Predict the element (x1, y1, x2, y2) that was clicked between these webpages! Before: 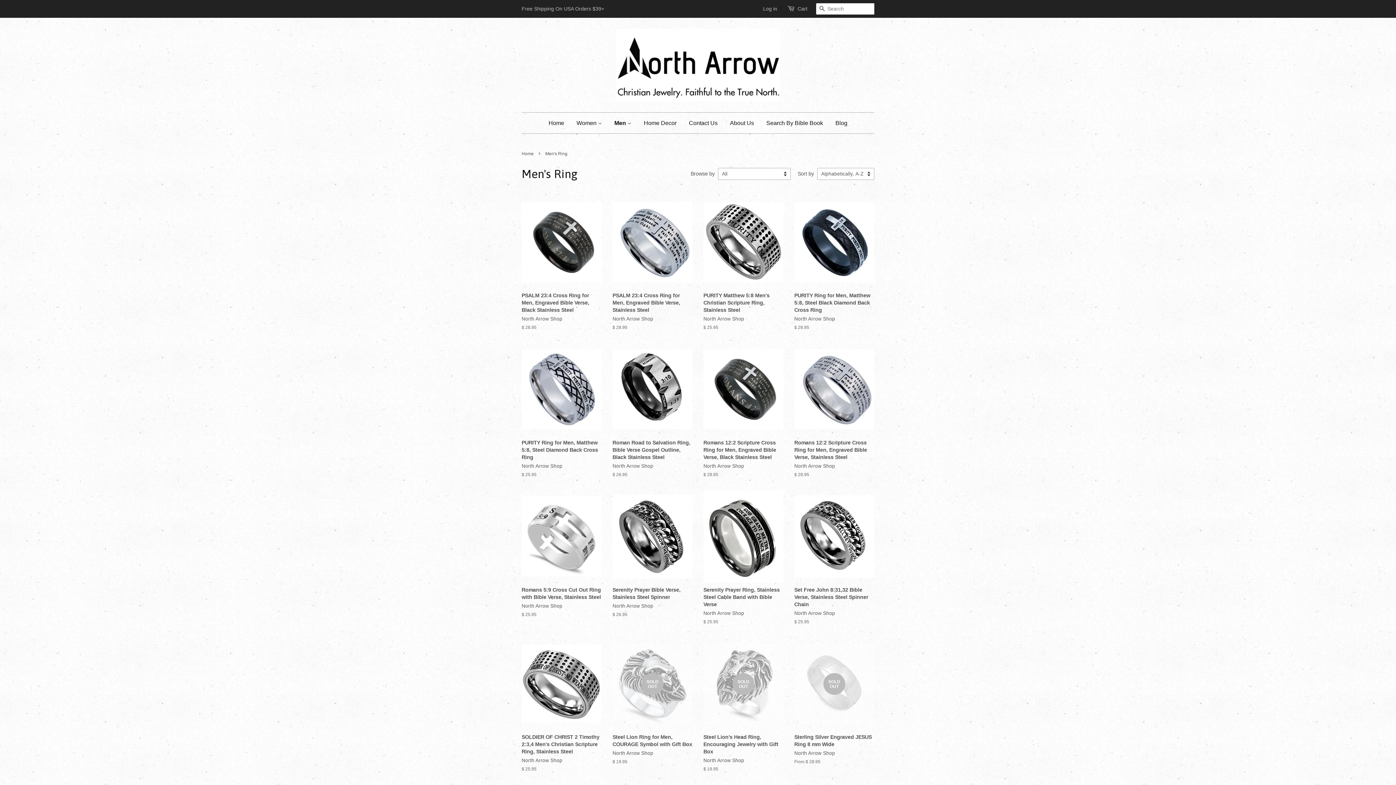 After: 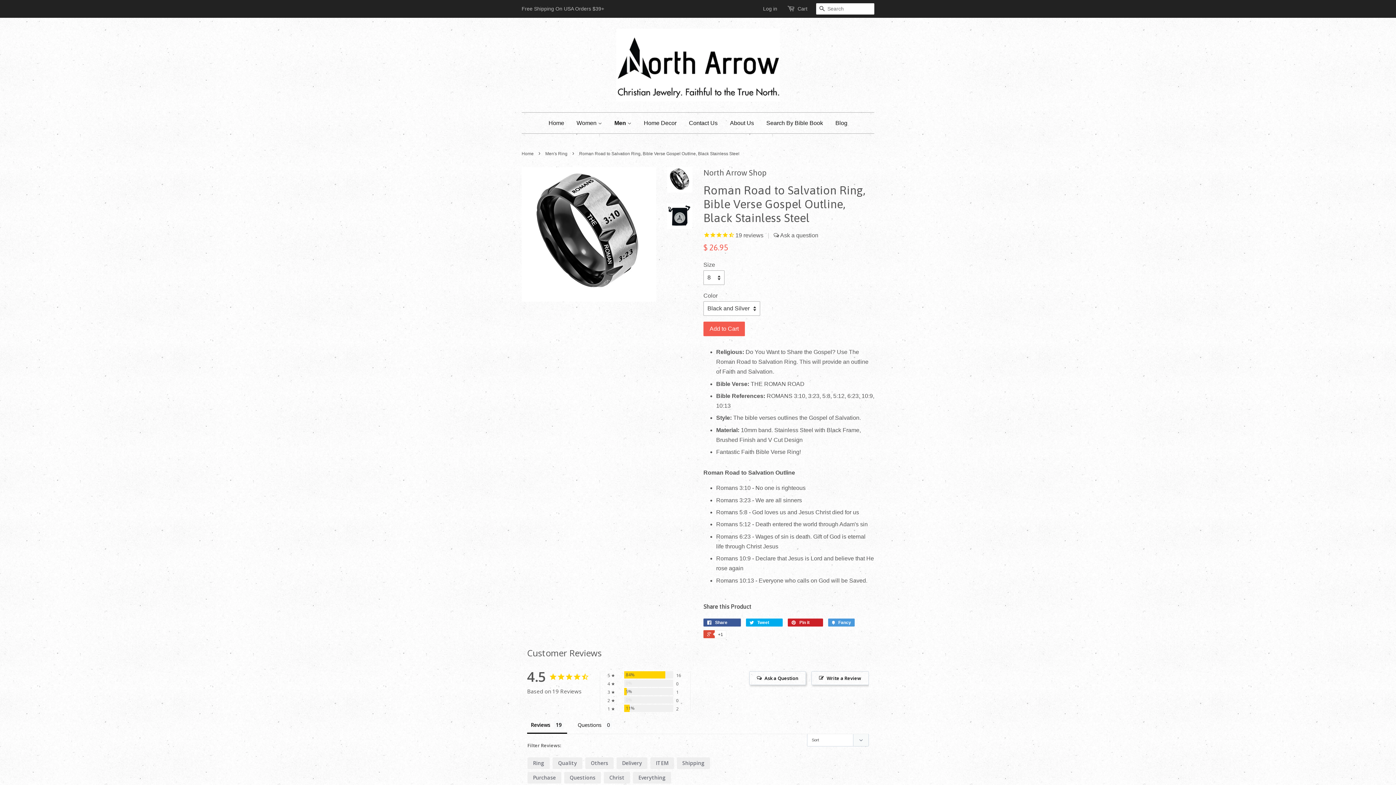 Action: bbox: (612, 343, 692, 490) label: Roman Road to Salvation Ring, Bible Verse Gospel Outline, Black Stainless Steel

North Arrow Shop

$ 26.95